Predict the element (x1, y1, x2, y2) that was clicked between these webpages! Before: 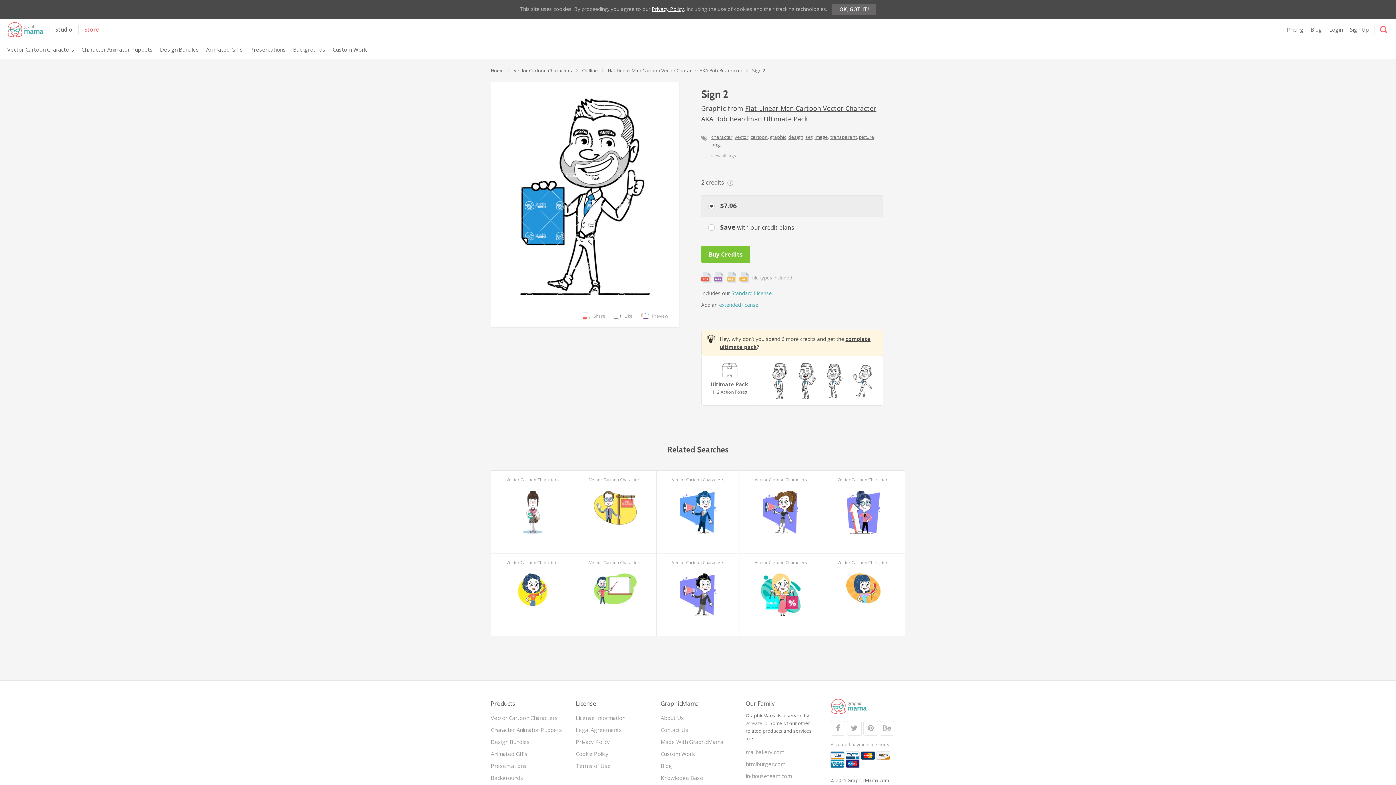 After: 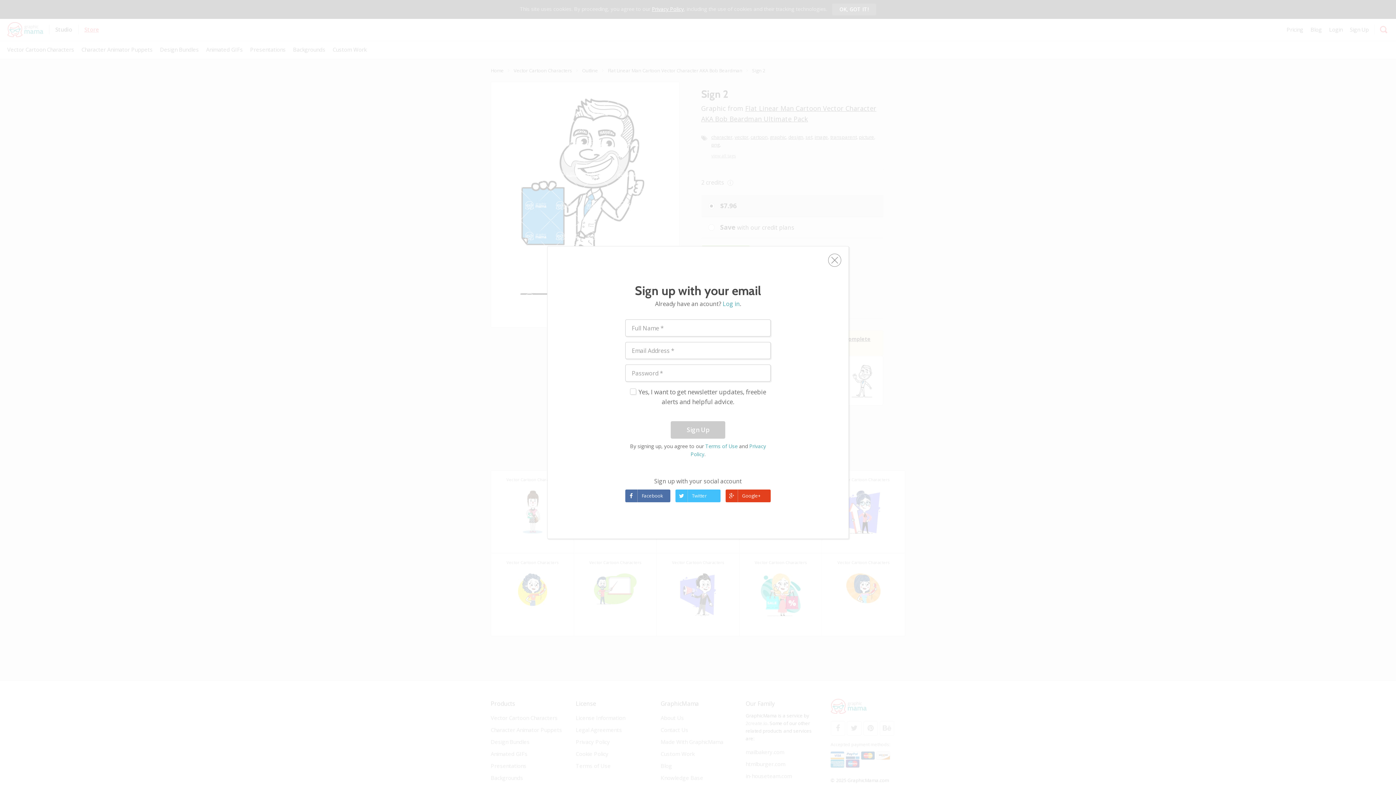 Action: label: Sign Up bbox: (1350, 25, 1369, 33)